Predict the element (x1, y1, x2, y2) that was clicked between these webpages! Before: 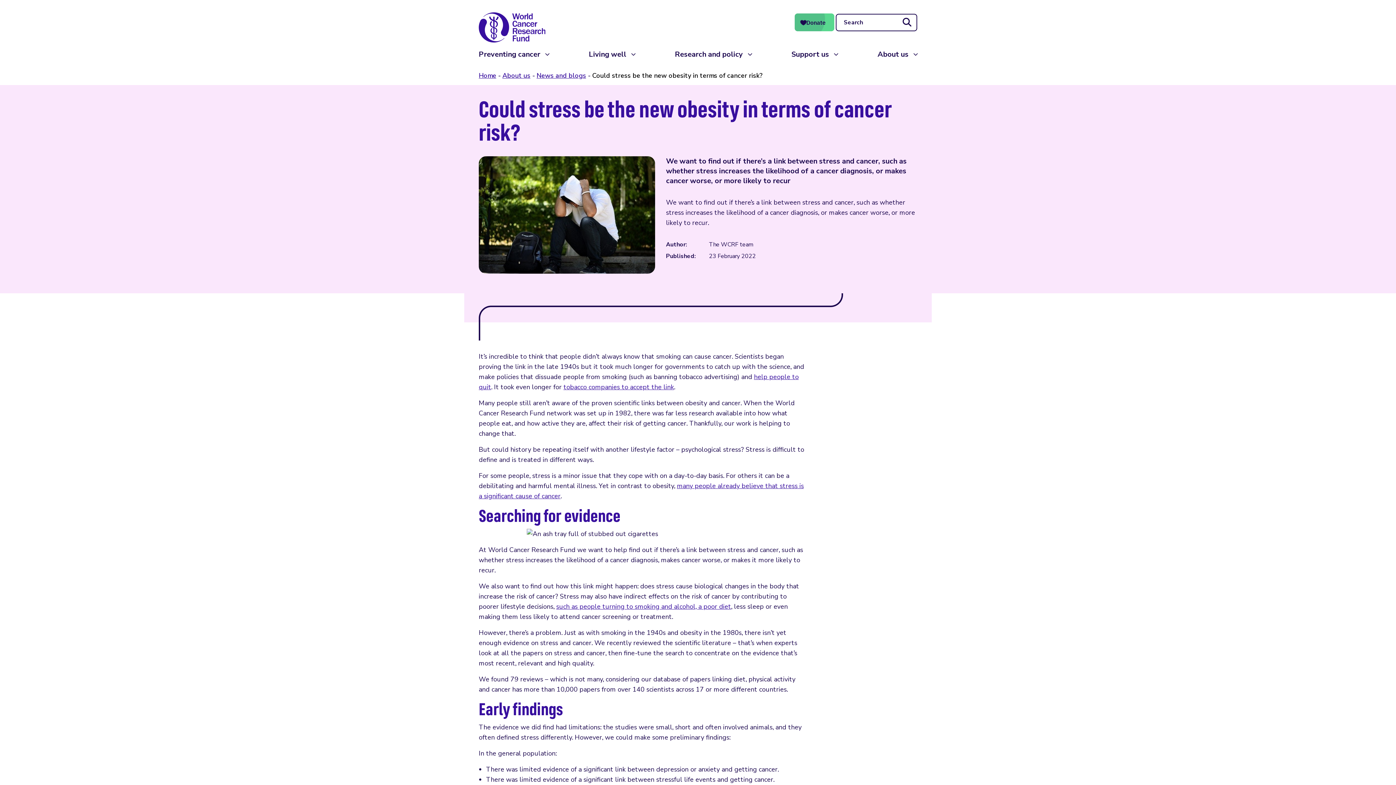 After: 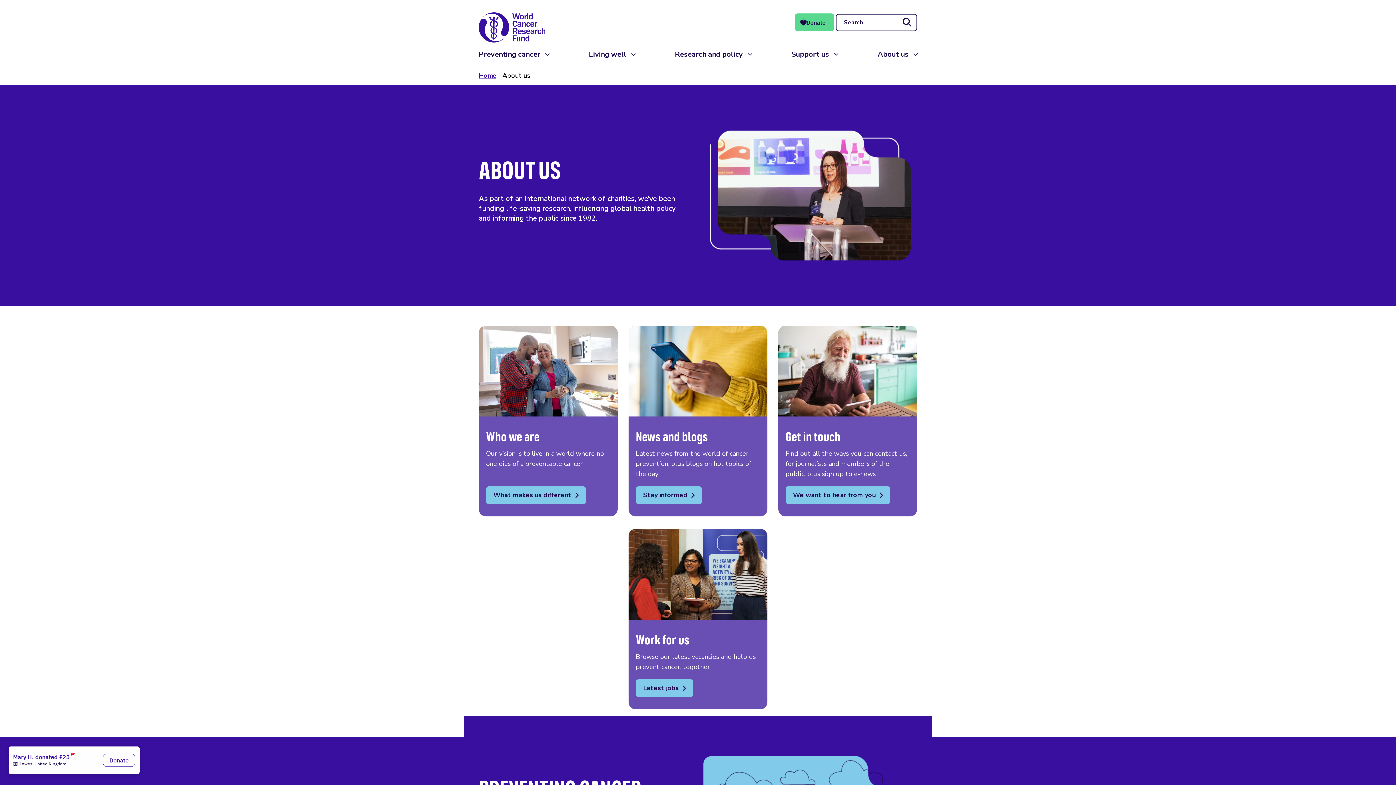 Action: label: About us bbox: (502, 71, 530, 80)